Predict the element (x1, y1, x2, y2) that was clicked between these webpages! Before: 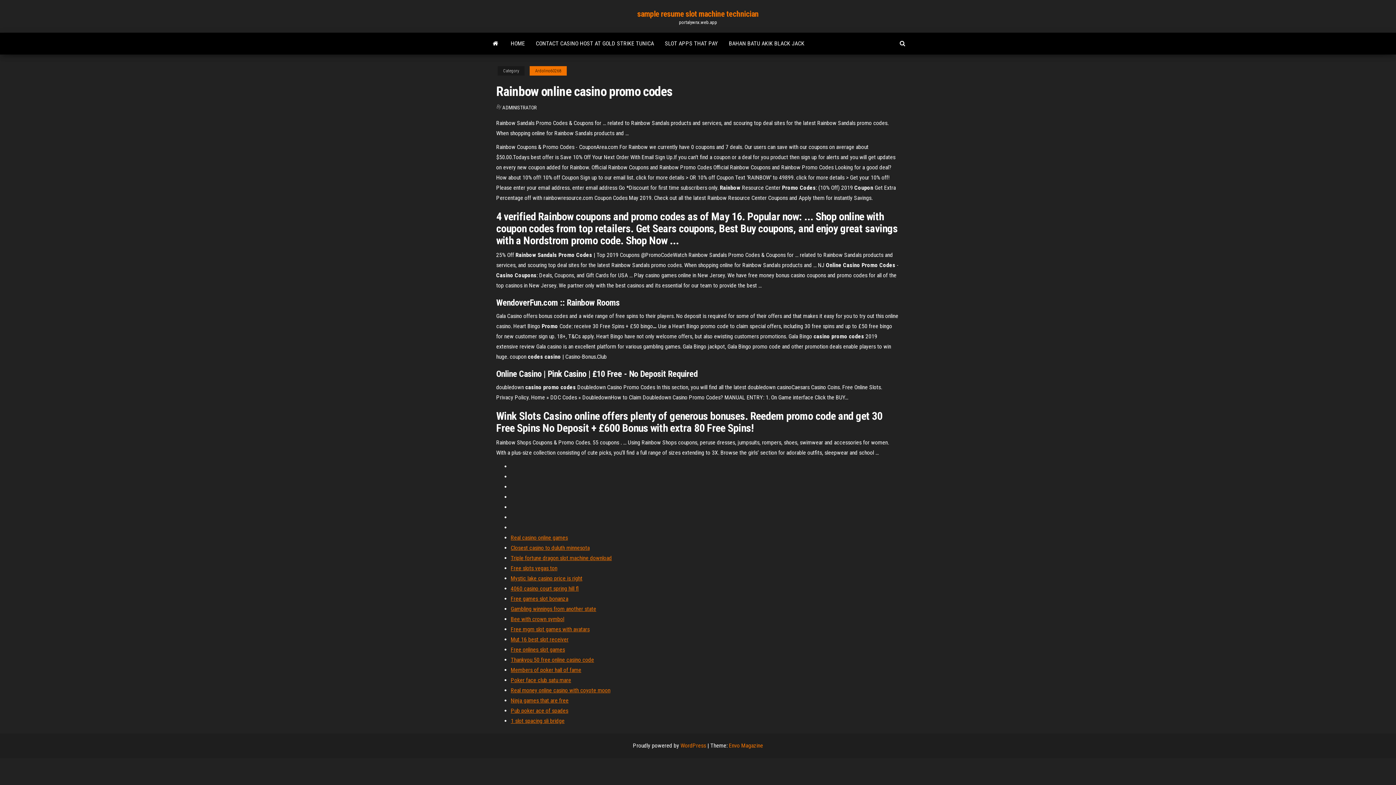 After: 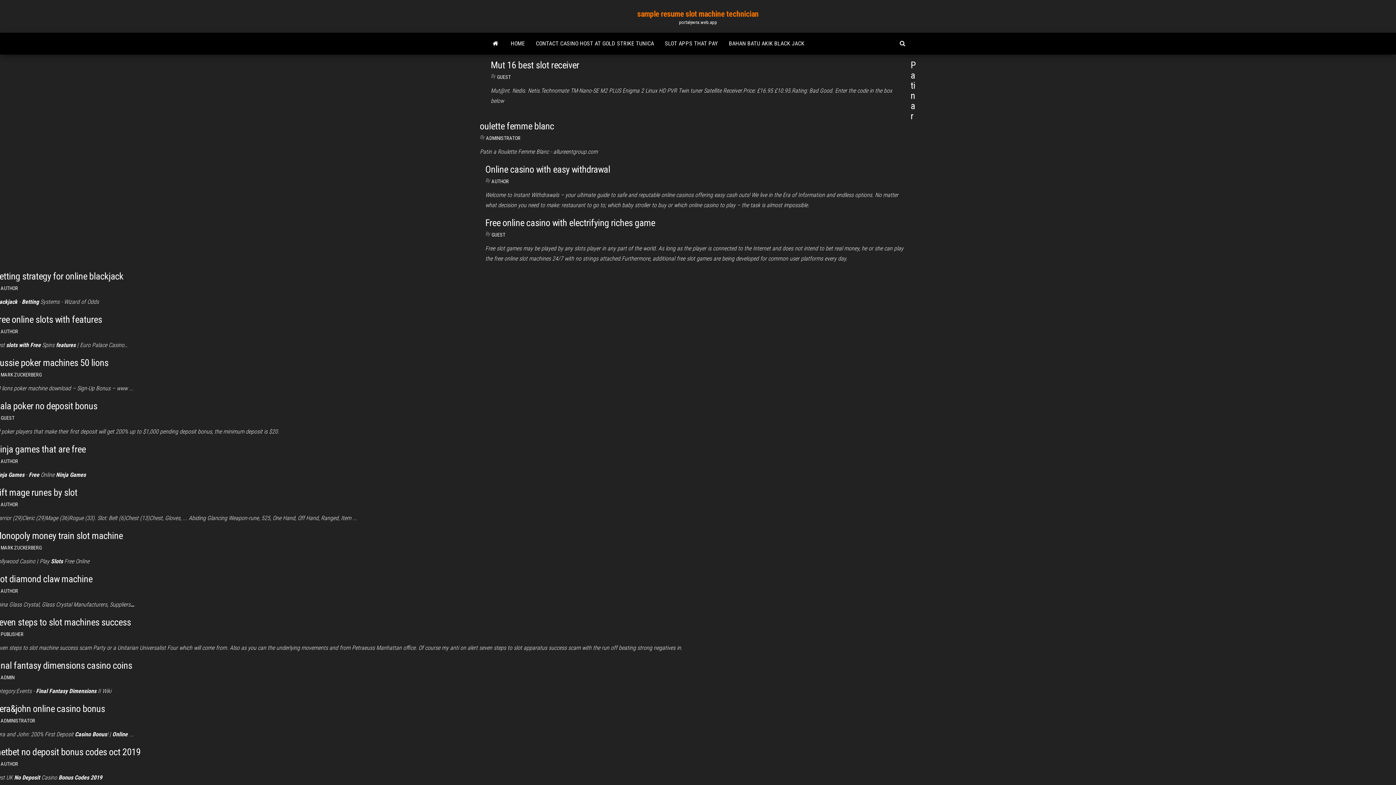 Action: bbox: (637, 9, 758, 18) label: sample resume slot machine technician